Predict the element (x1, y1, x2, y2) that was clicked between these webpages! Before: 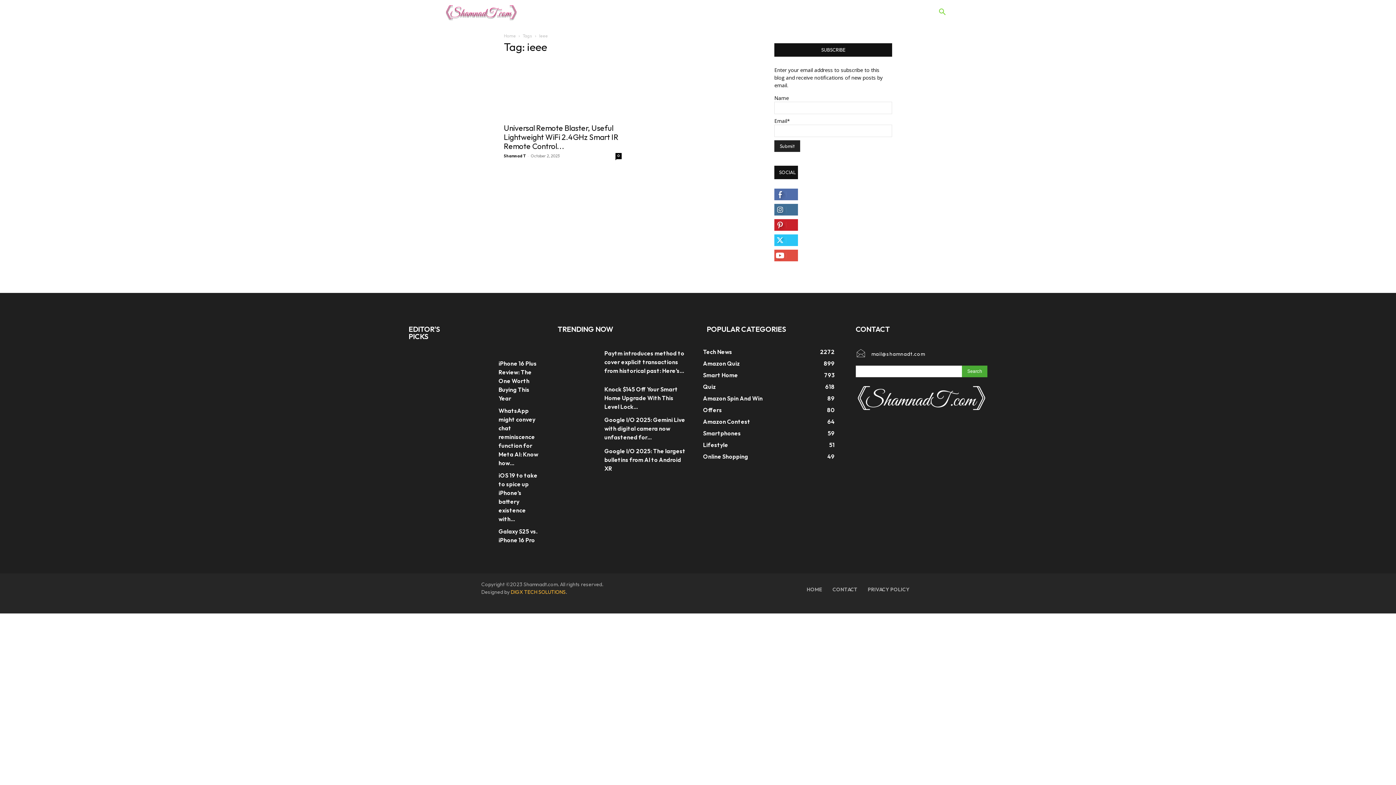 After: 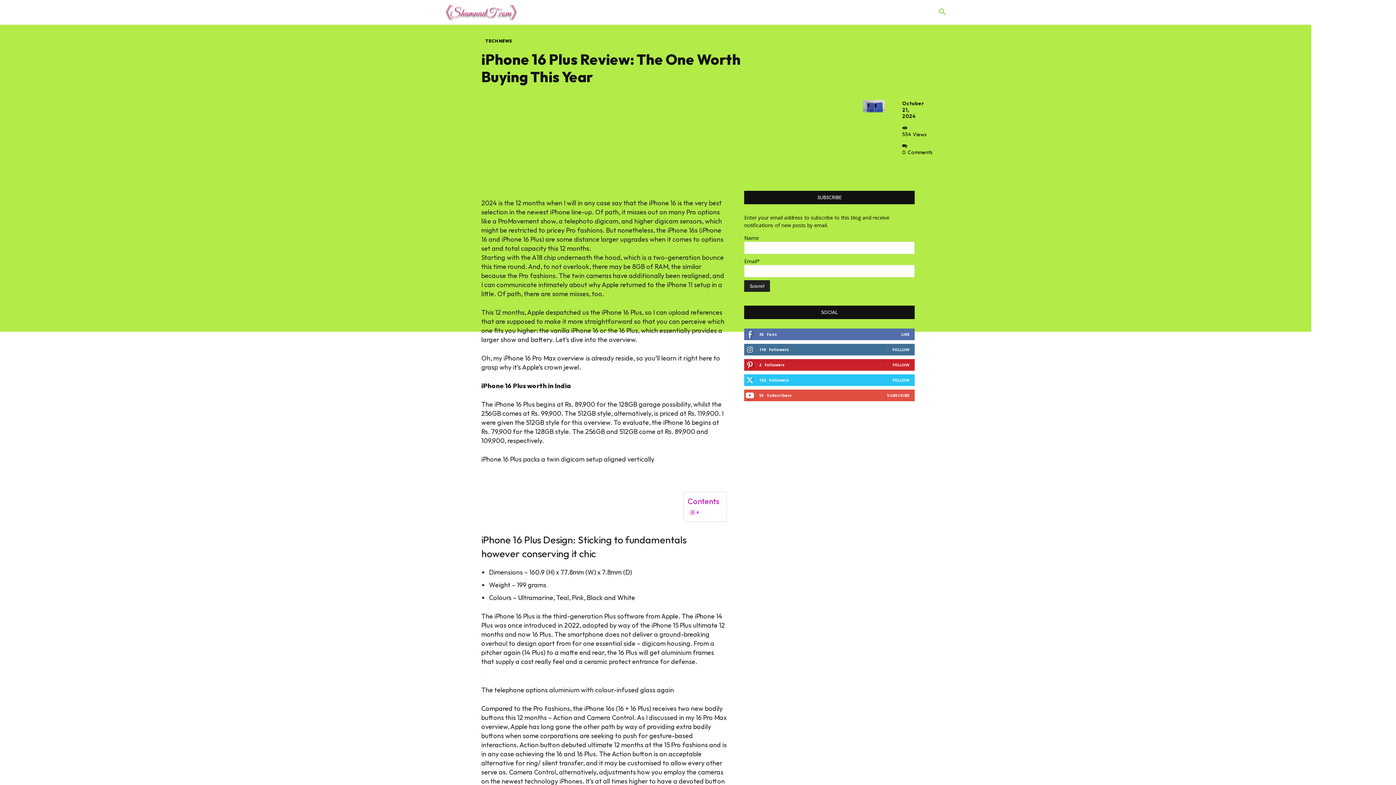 Action: label: iPhone 16 Plus Review: The One Worth Buying This Year bbox: (498, 359, 536, 402)